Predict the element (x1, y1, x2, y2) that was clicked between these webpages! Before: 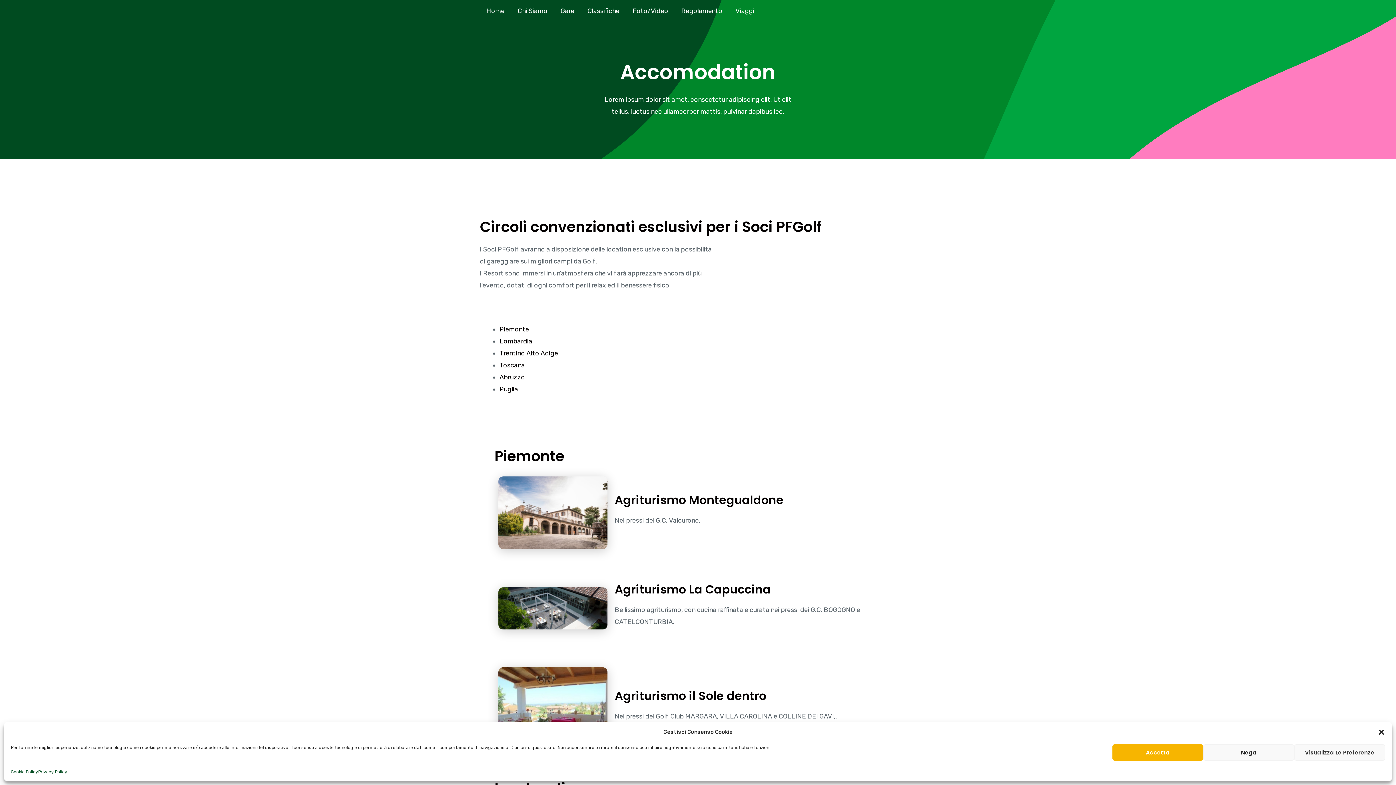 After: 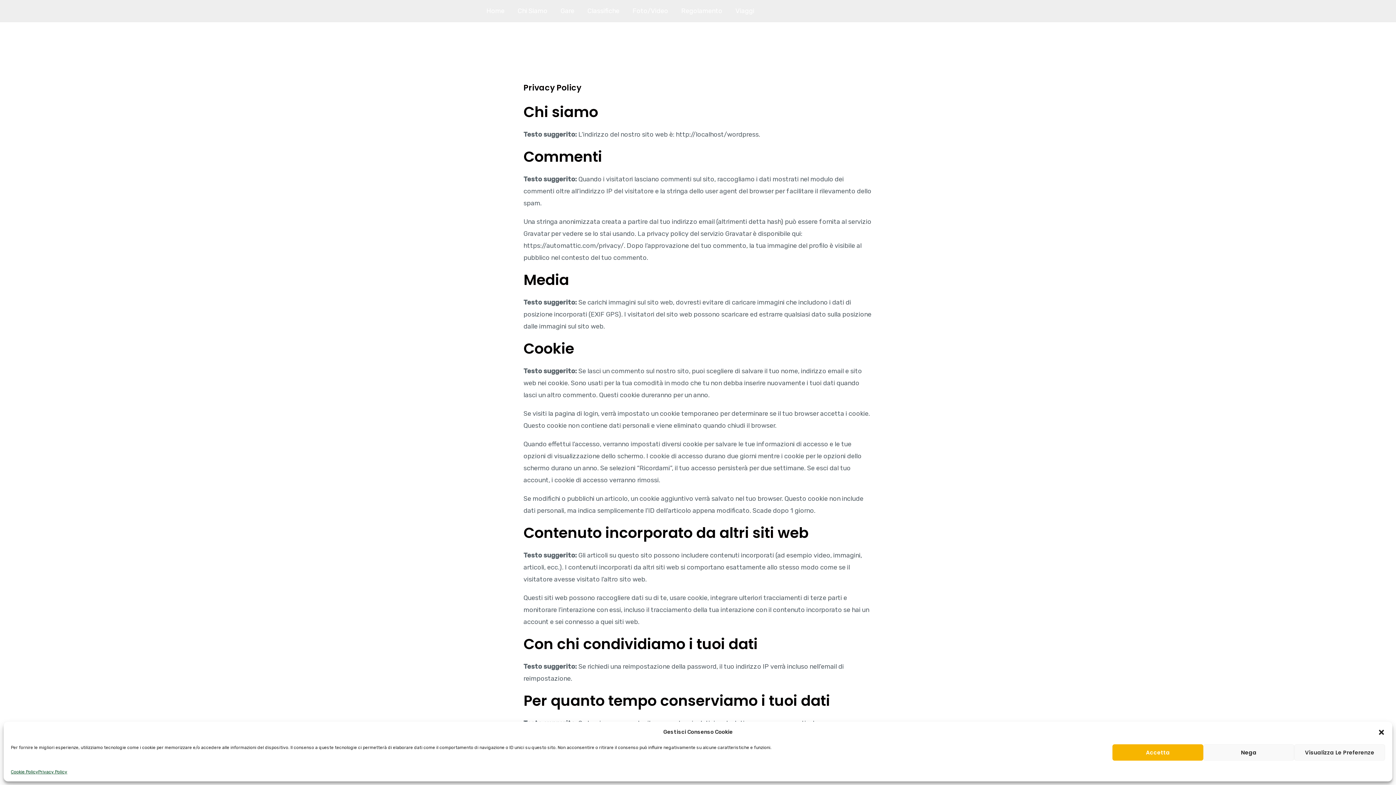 Action: bbox: (38, 768, 67, 776) label: Privacy Policy